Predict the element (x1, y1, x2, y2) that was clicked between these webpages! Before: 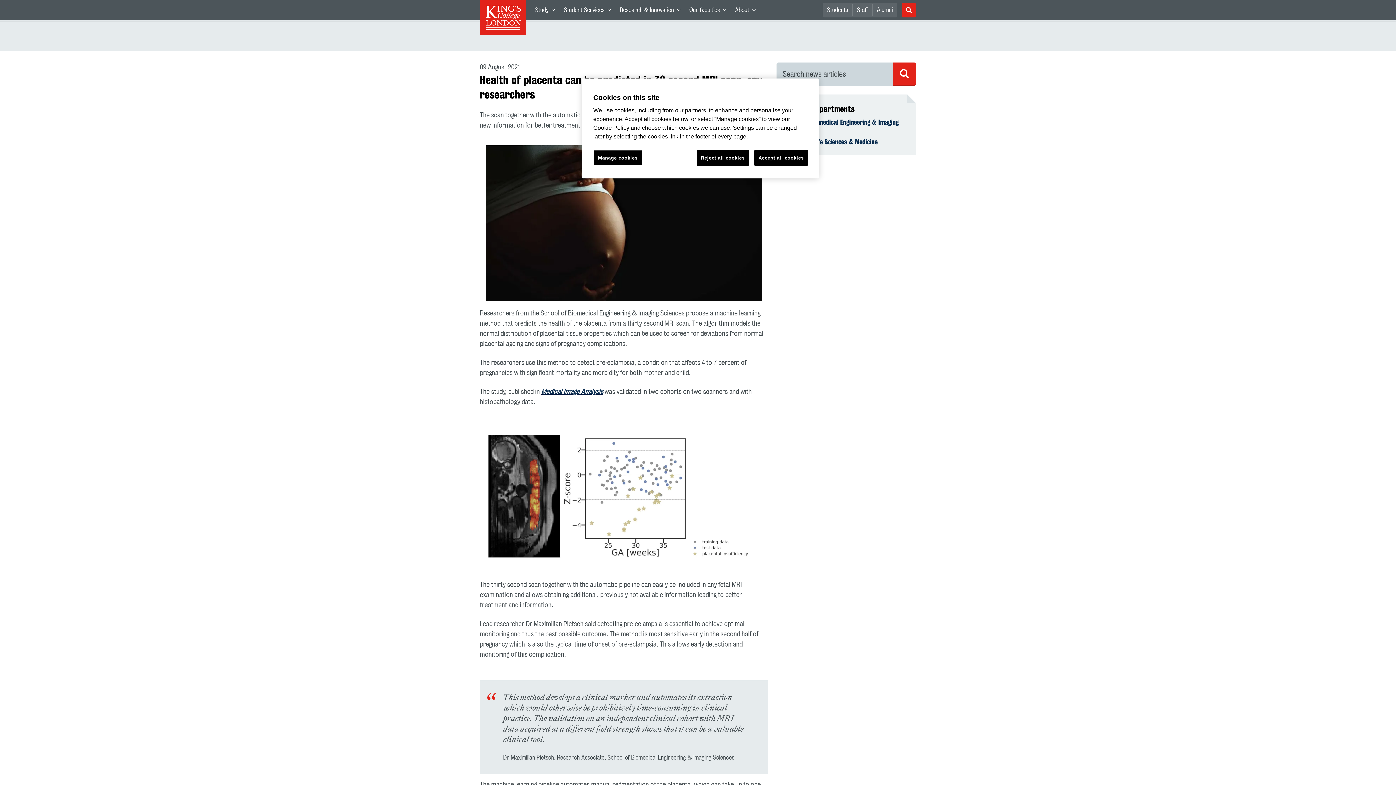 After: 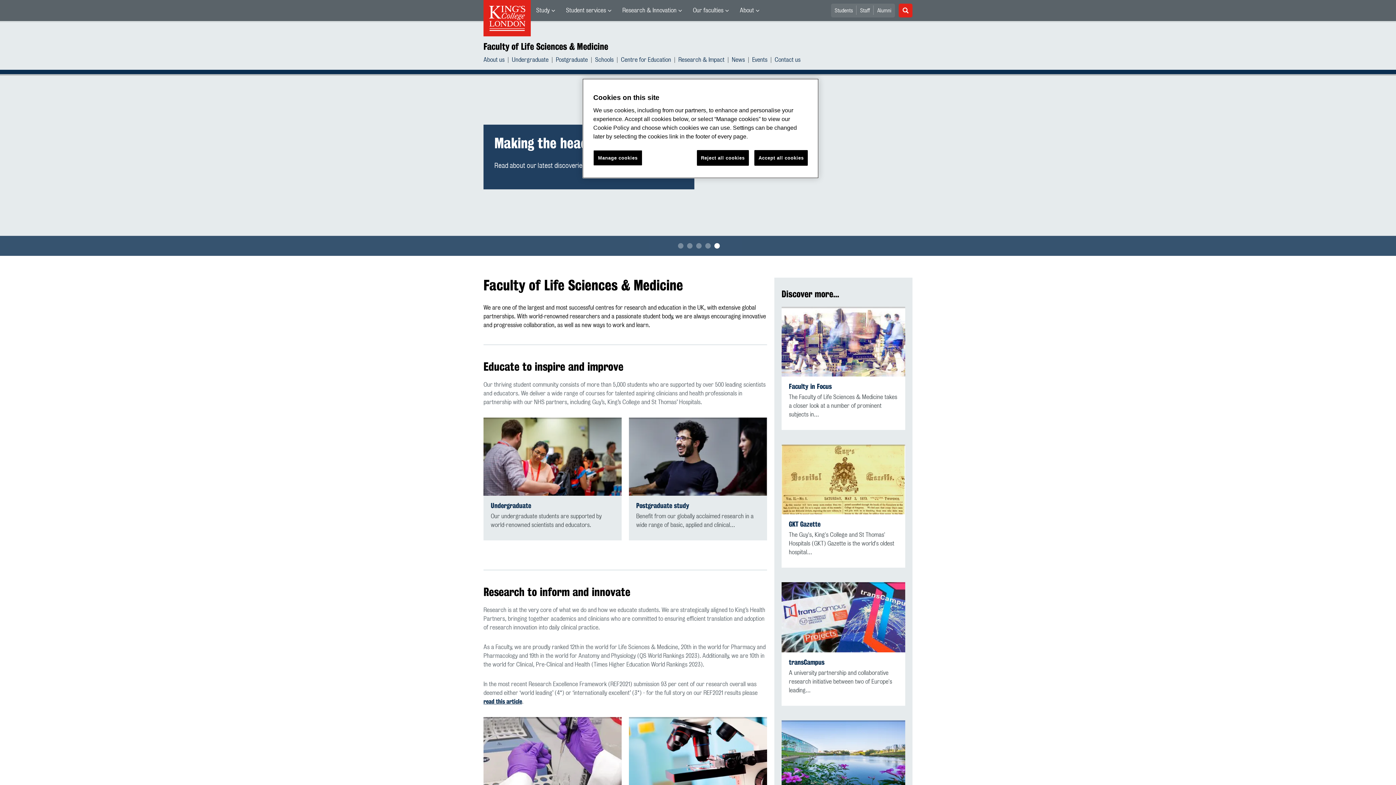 Action: bbox: (785, 137, 877, 146) label: Faculty of Life Sciences & Medicine